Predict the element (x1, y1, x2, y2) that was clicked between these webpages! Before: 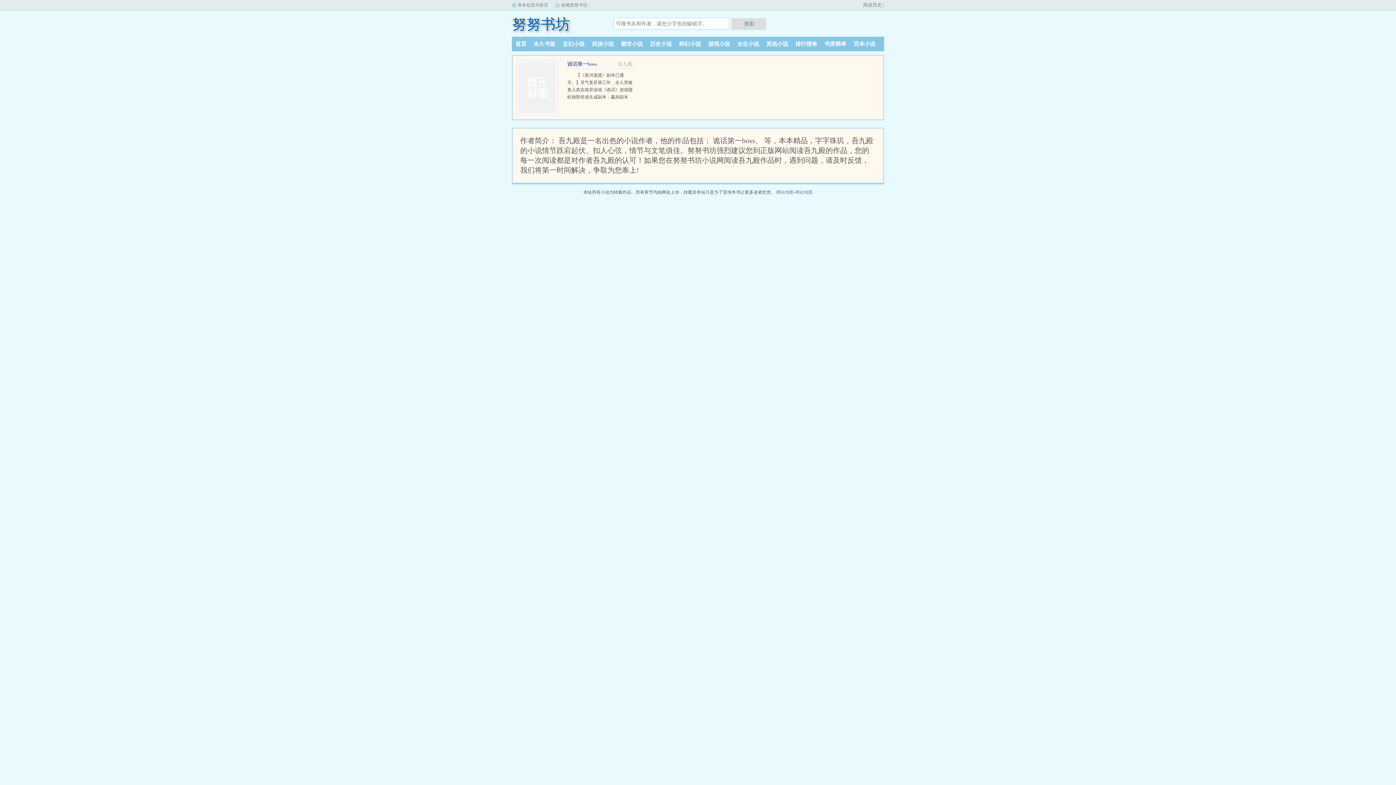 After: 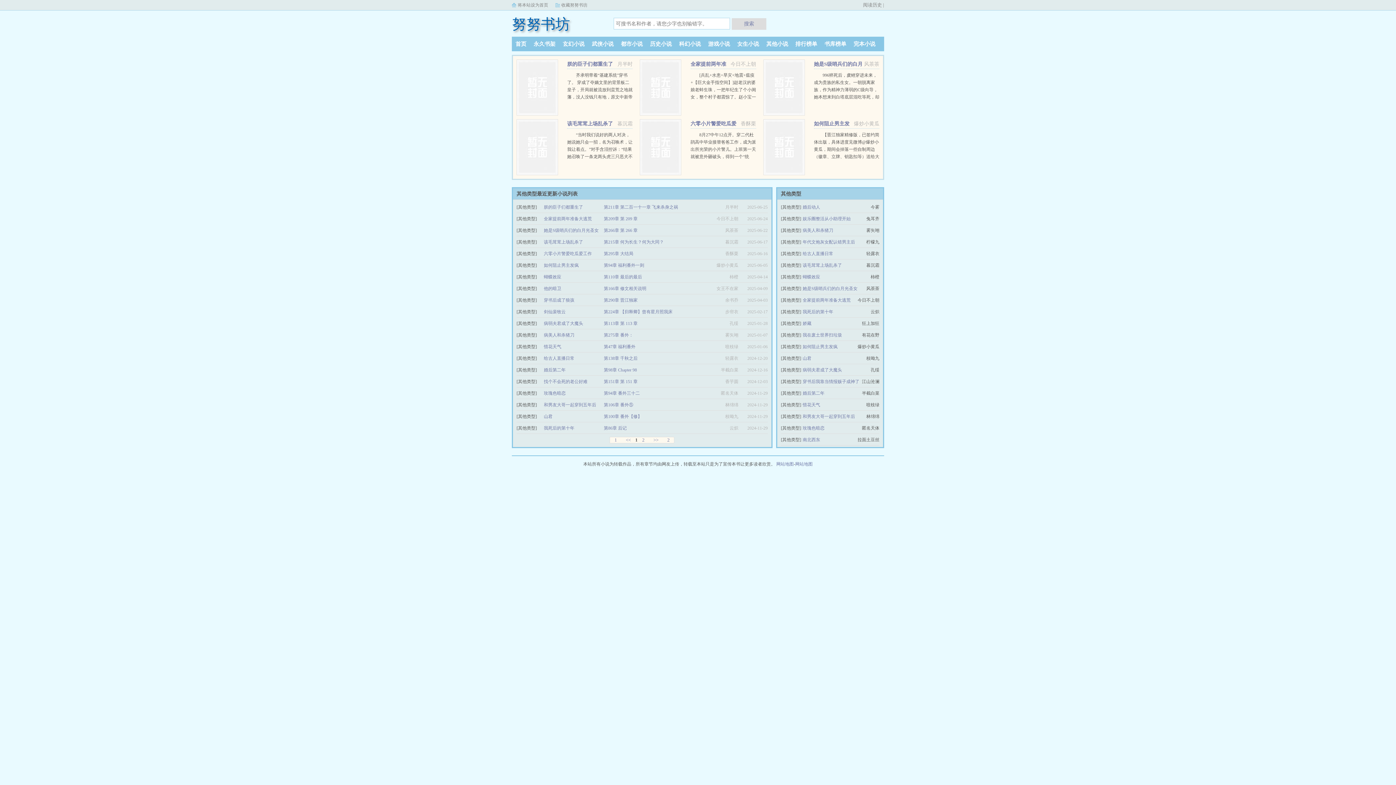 Action: bbox: (762, 41, 792, 46) label: 其他小说